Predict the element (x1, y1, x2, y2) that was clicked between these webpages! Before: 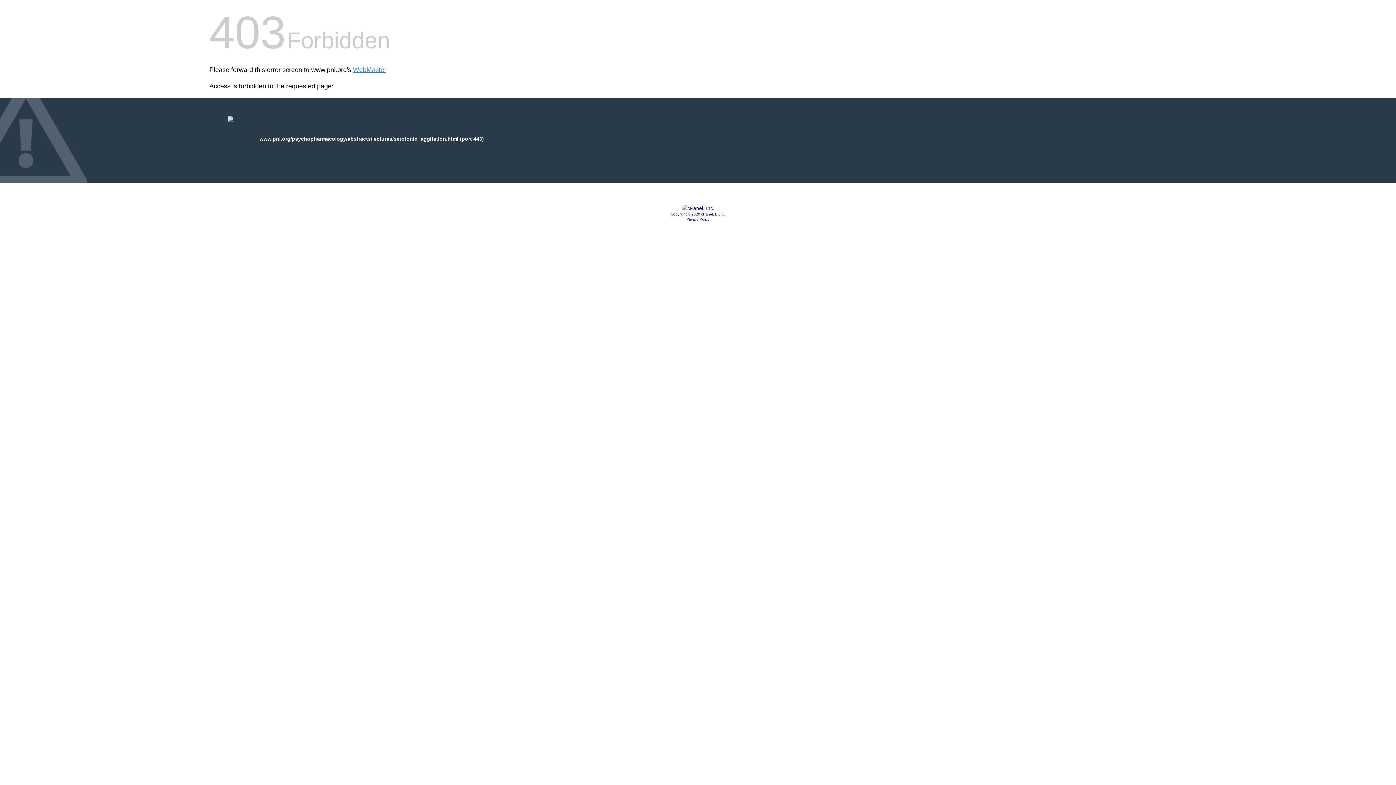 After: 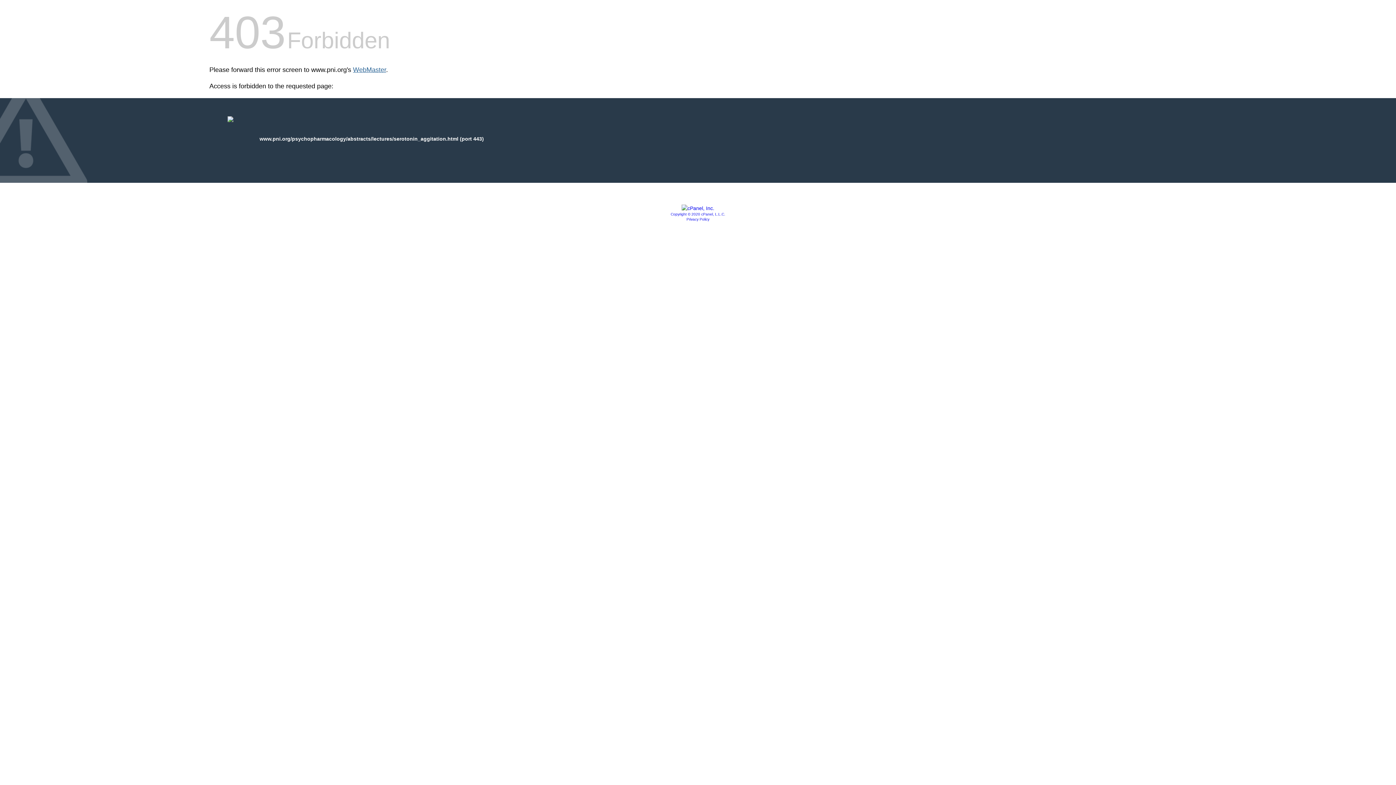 Action: label: WebMaster bbox: (353, 66, 386, 73)